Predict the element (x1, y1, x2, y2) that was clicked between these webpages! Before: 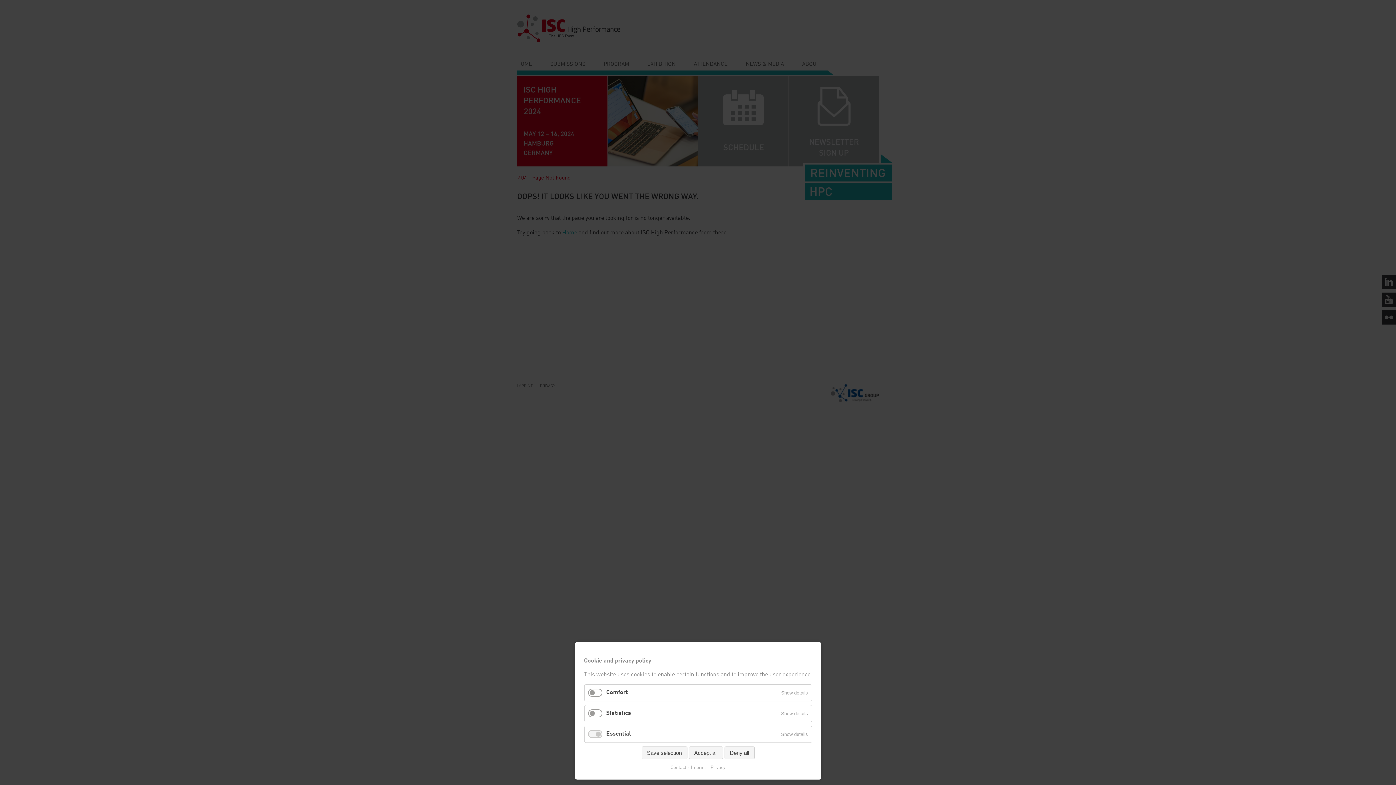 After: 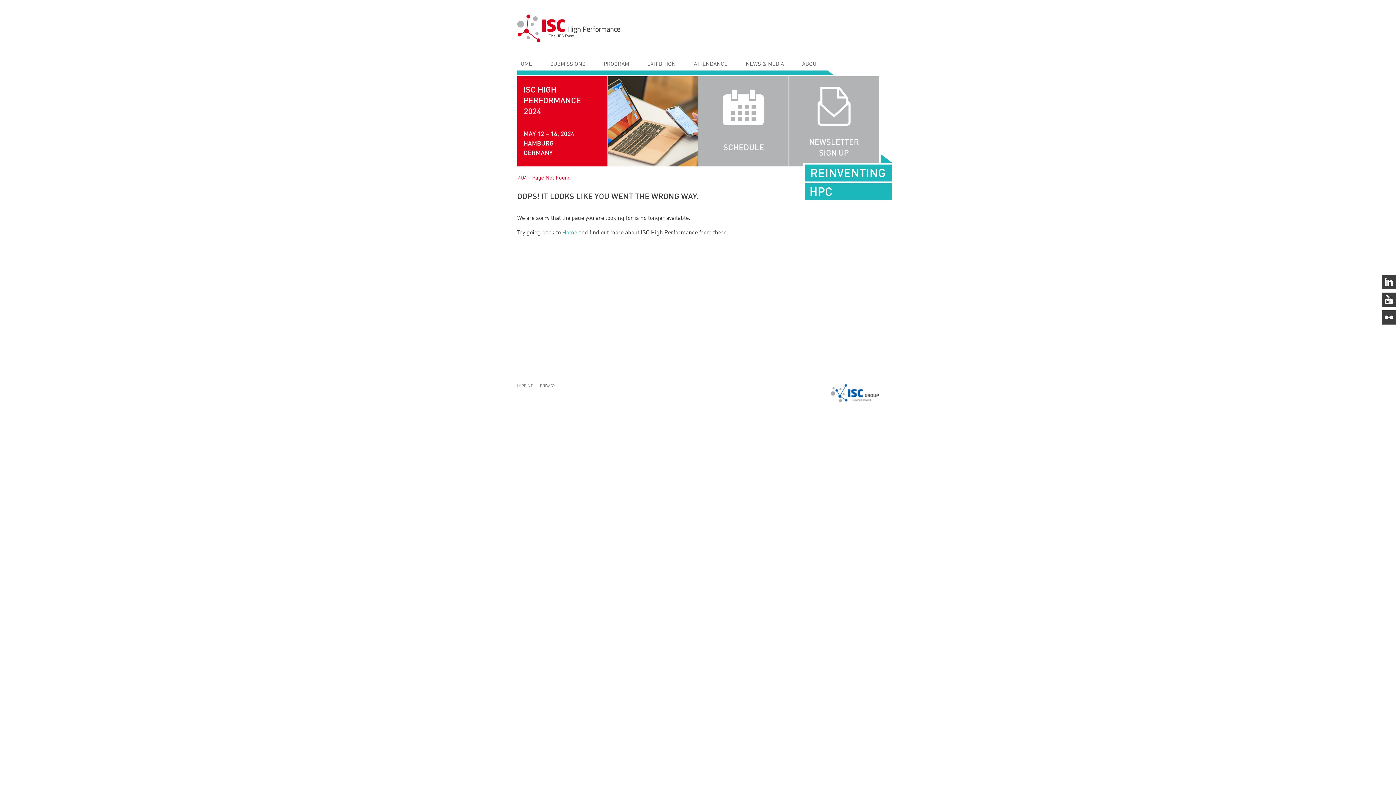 Action: bbox: (724, 746, 754, 759) label: Deny all